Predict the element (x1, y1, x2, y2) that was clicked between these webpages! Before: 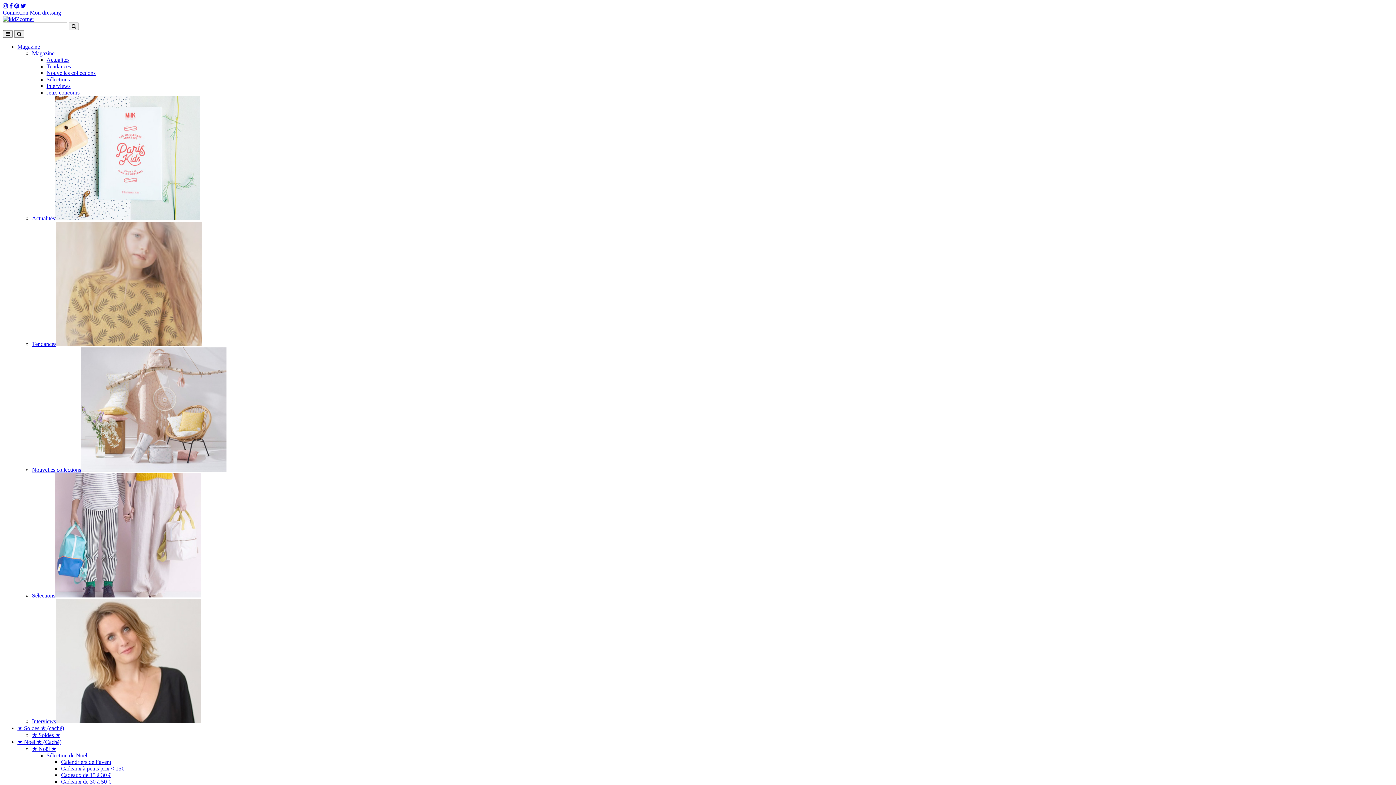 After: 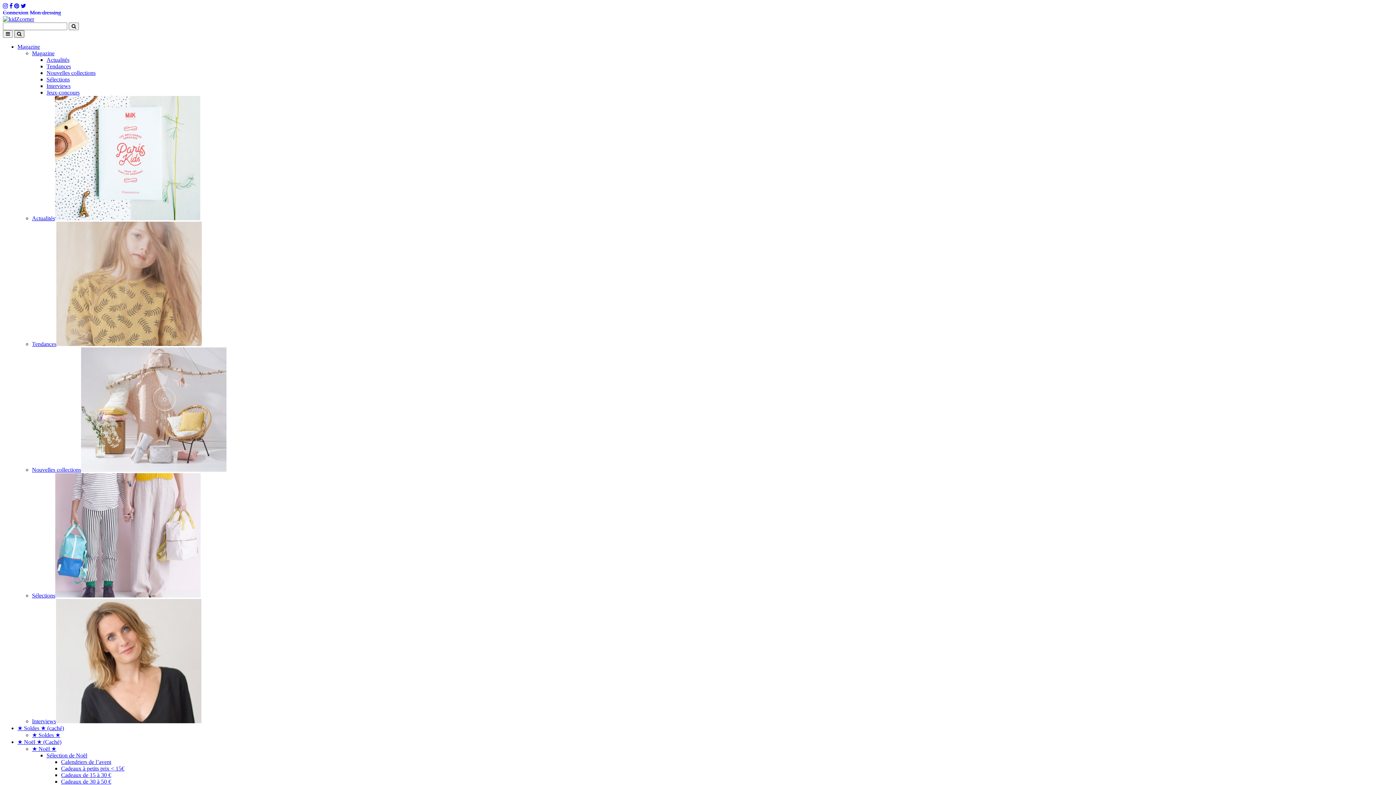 Action: bbox: (14, 30, 24, 37)